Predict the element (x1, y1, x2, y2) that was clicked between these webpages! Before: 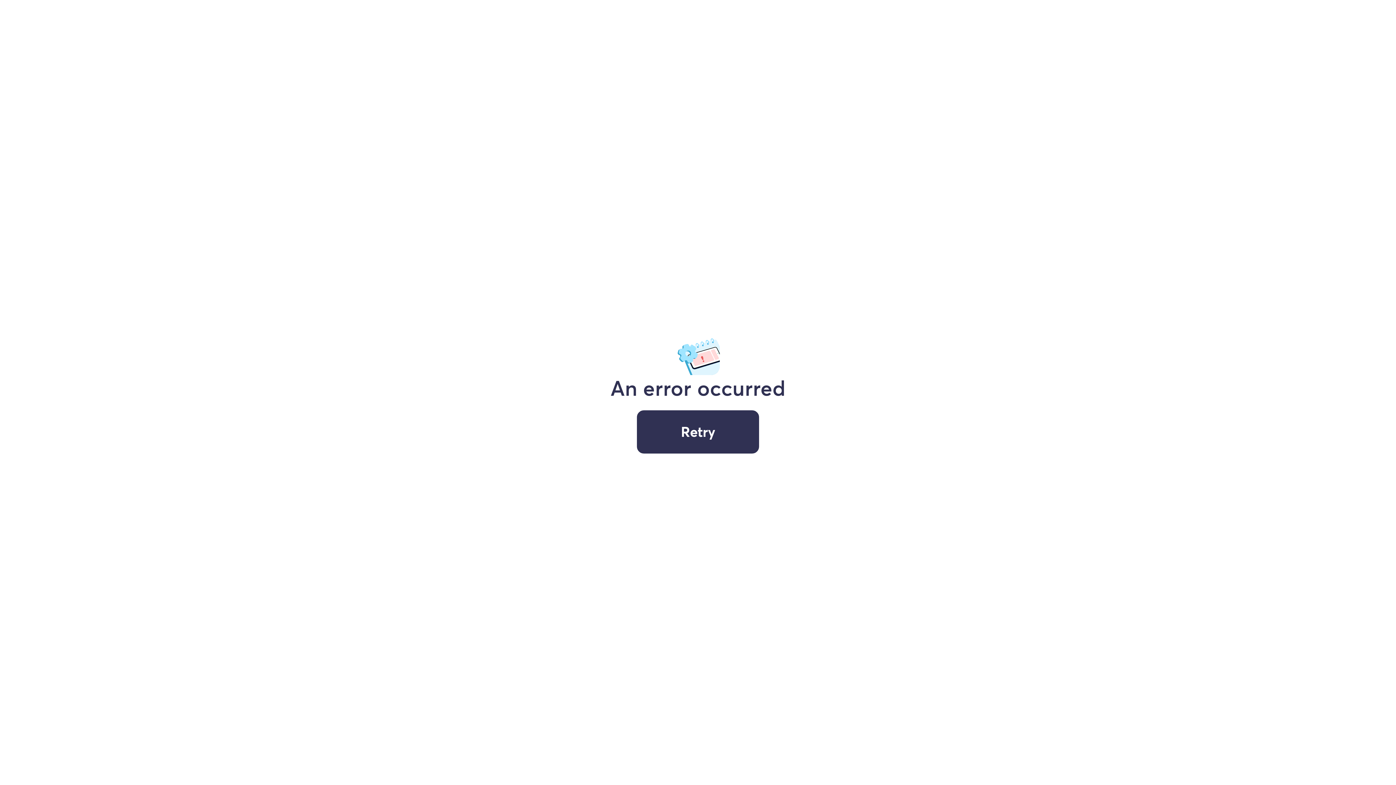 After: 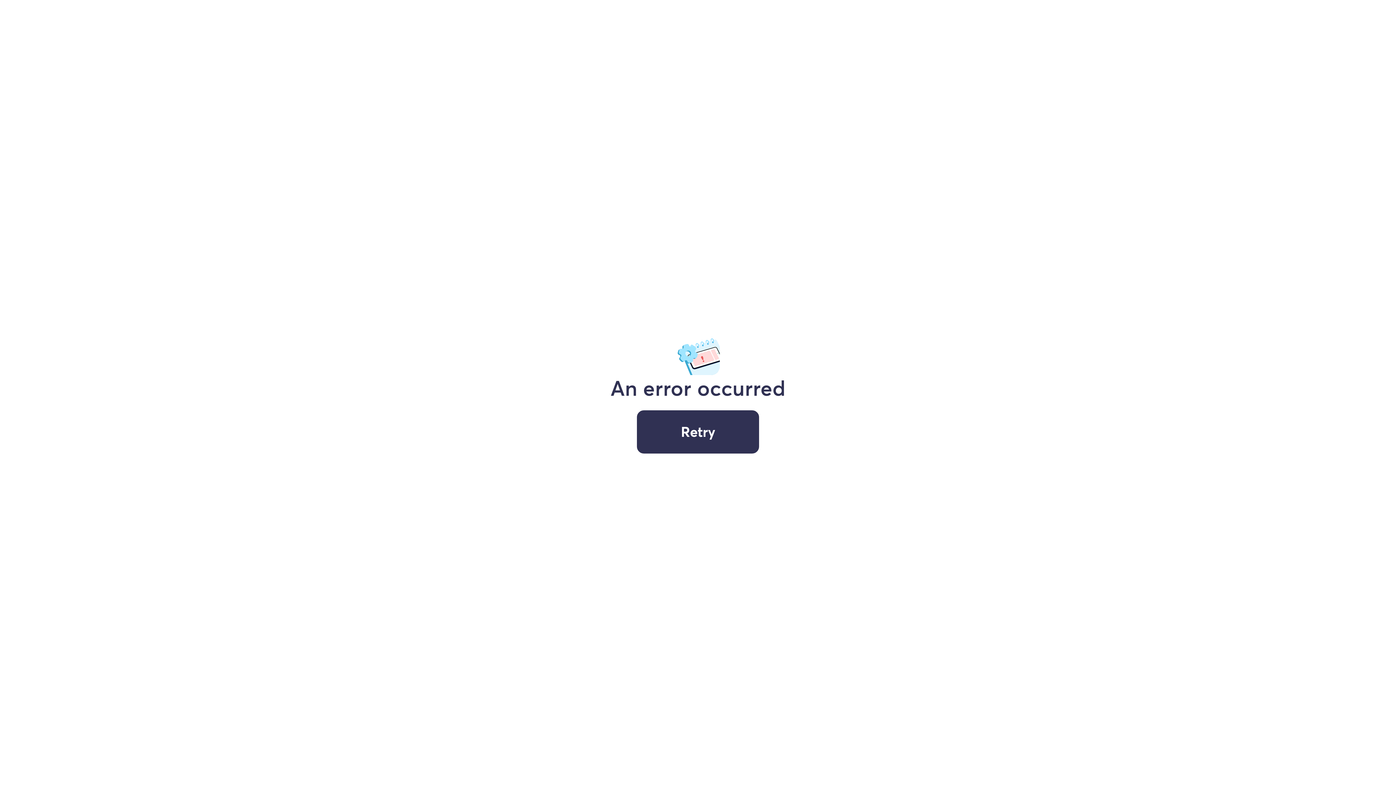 Action: label: Retry bbox: (637, 410, 759, 453)